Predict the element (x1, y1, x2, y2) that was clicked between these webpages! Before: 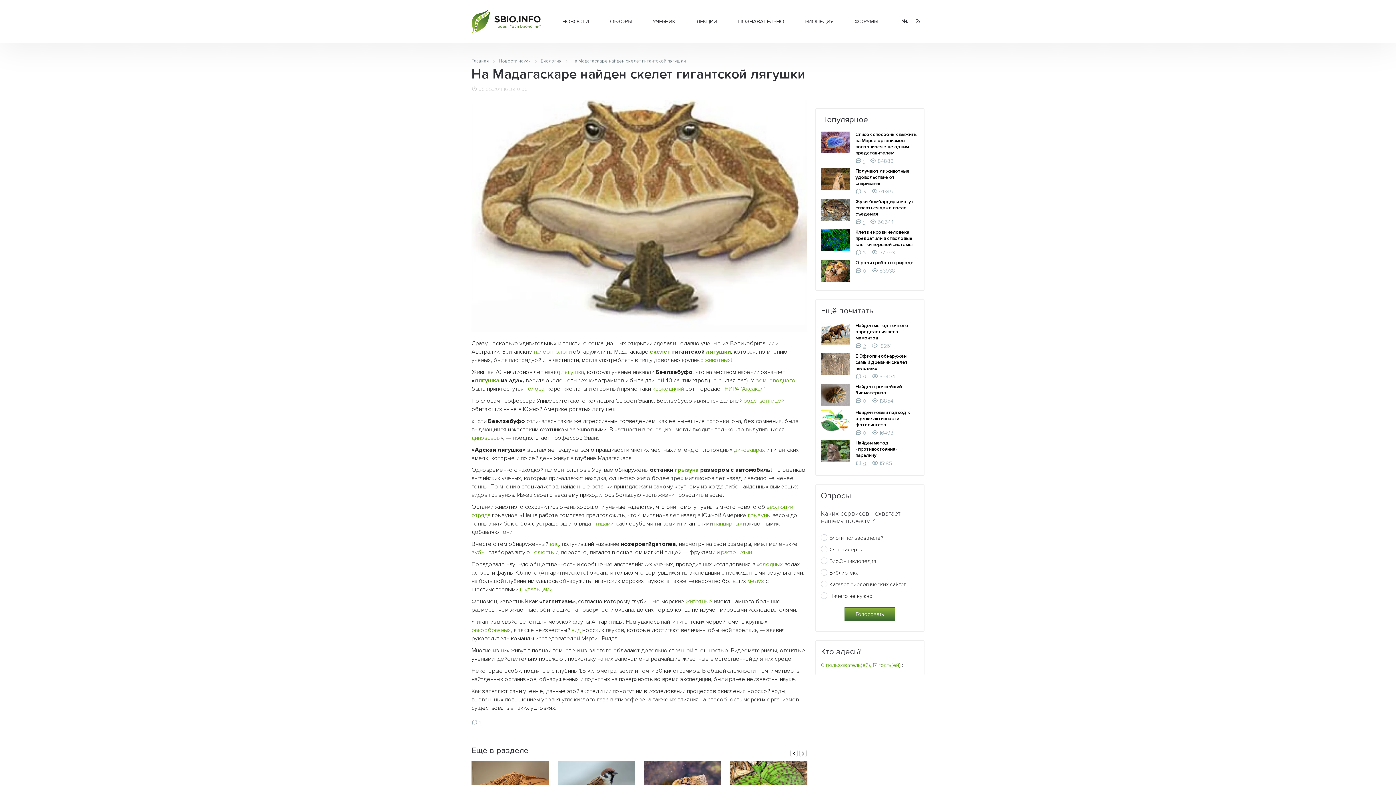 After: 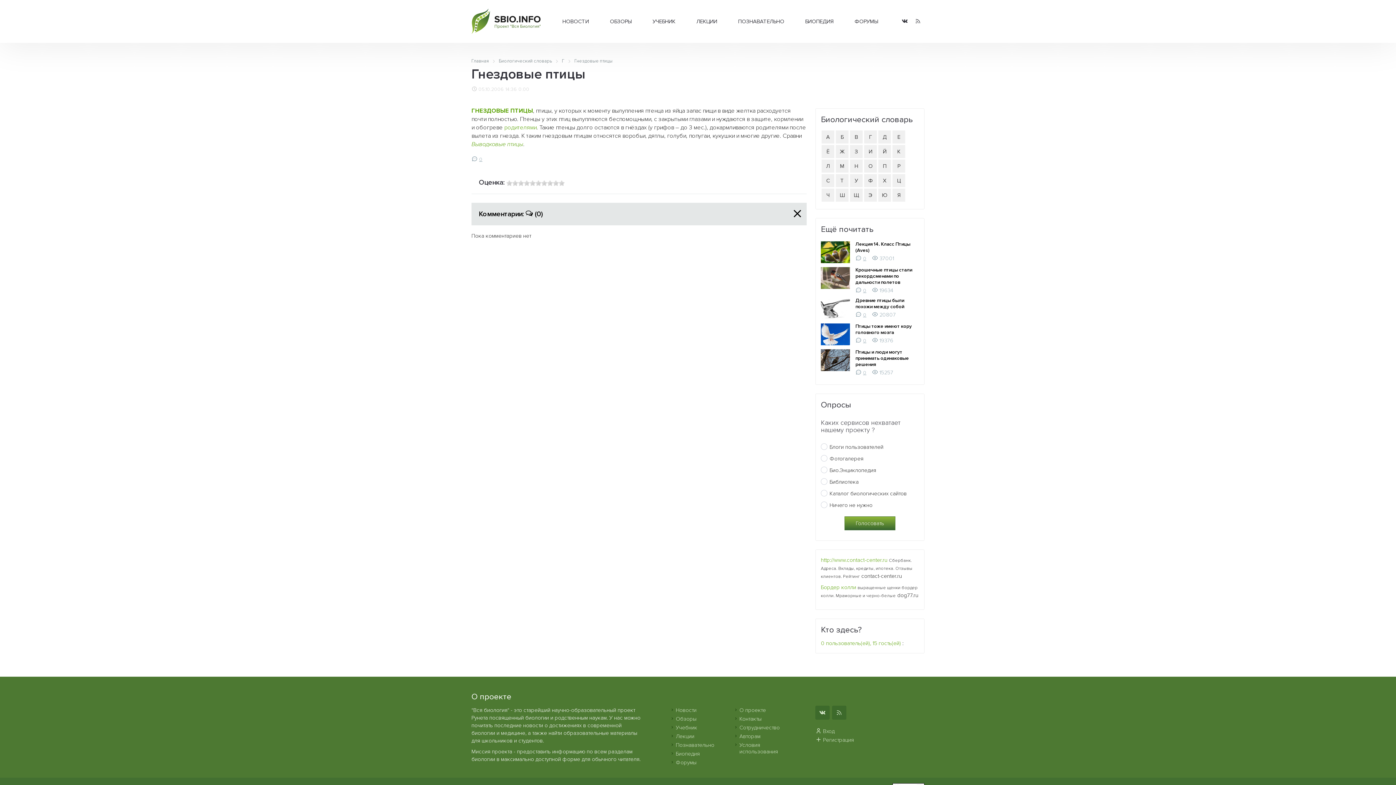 Action: label: птицами bbox: (592, 520, 613, 527)